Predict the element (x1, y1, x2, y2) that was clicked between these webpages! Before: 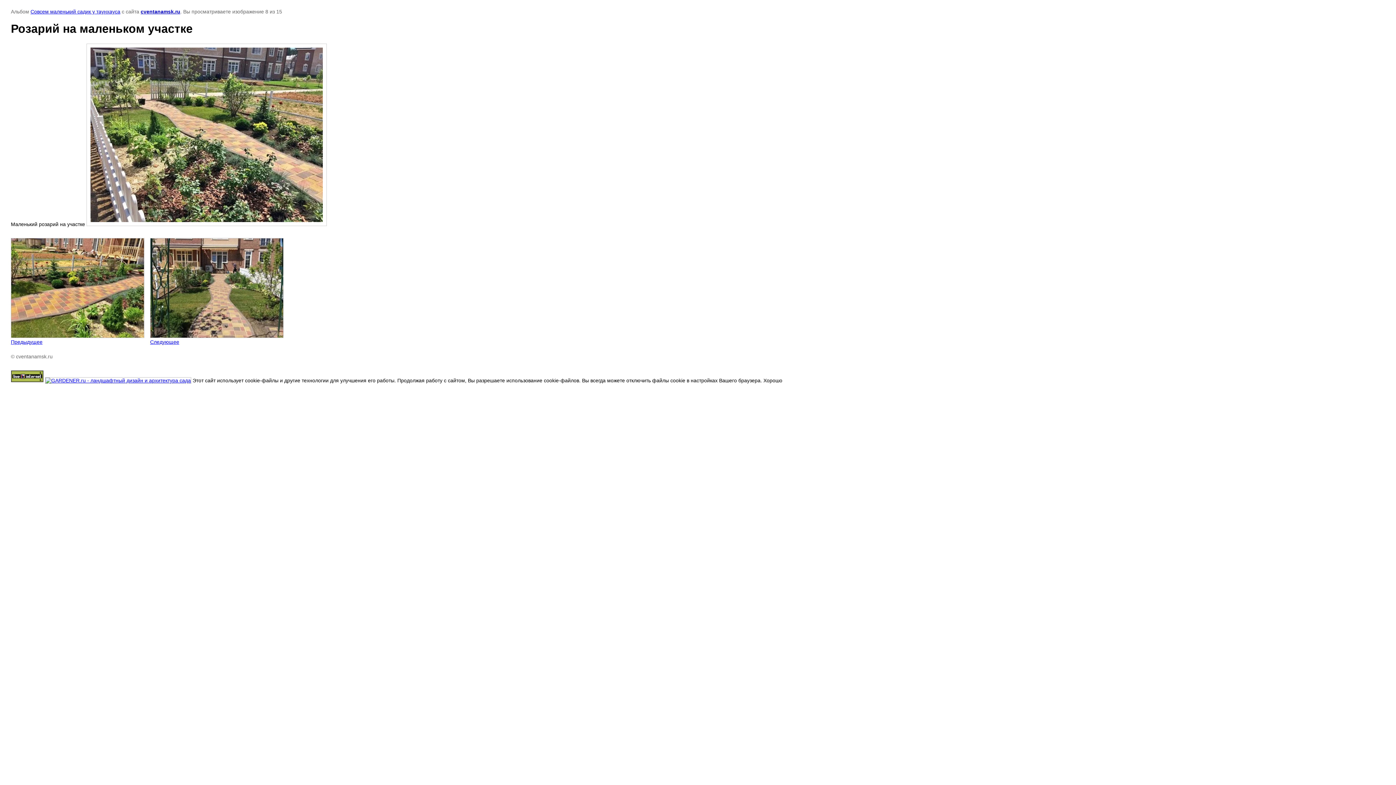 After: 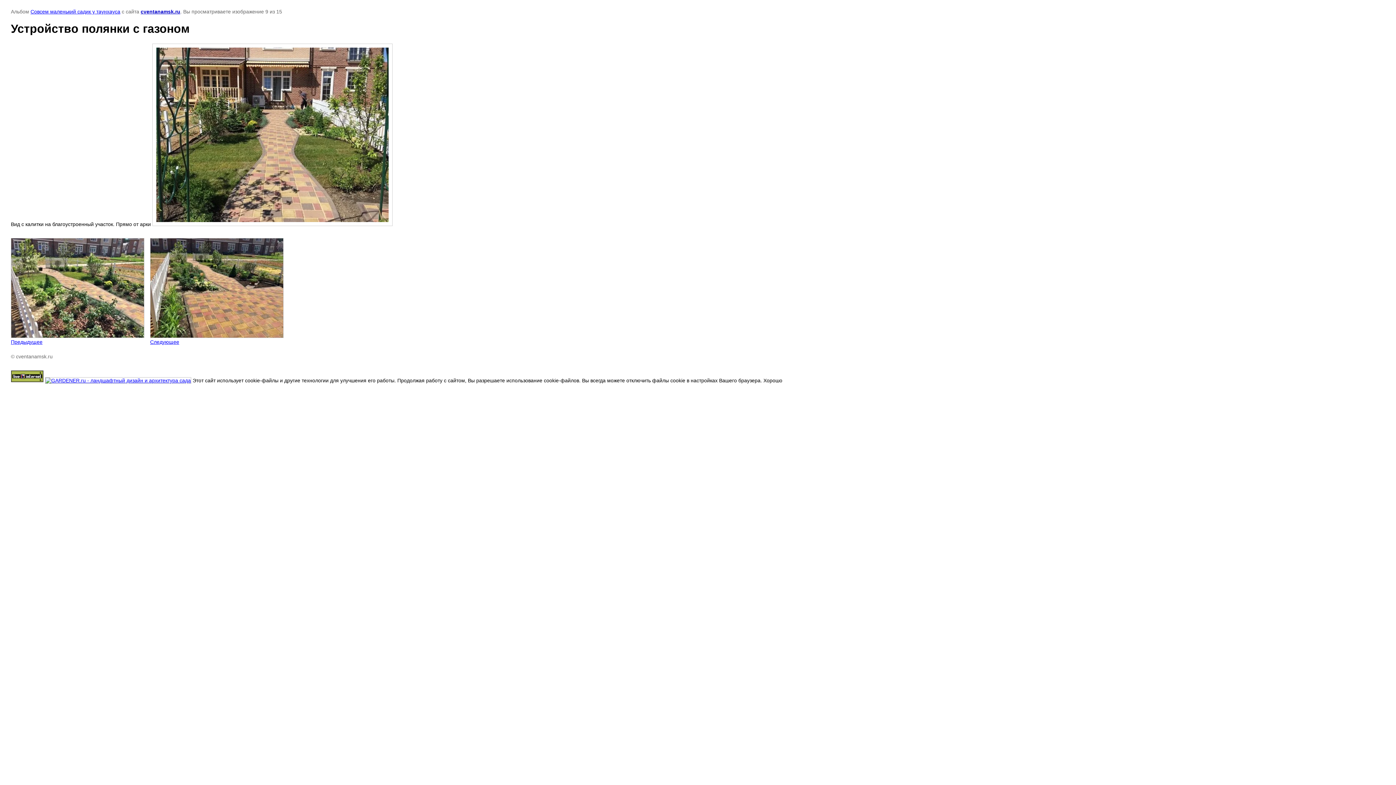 Action: bbox: (150, 238, 283, 345) label: 
Следующее